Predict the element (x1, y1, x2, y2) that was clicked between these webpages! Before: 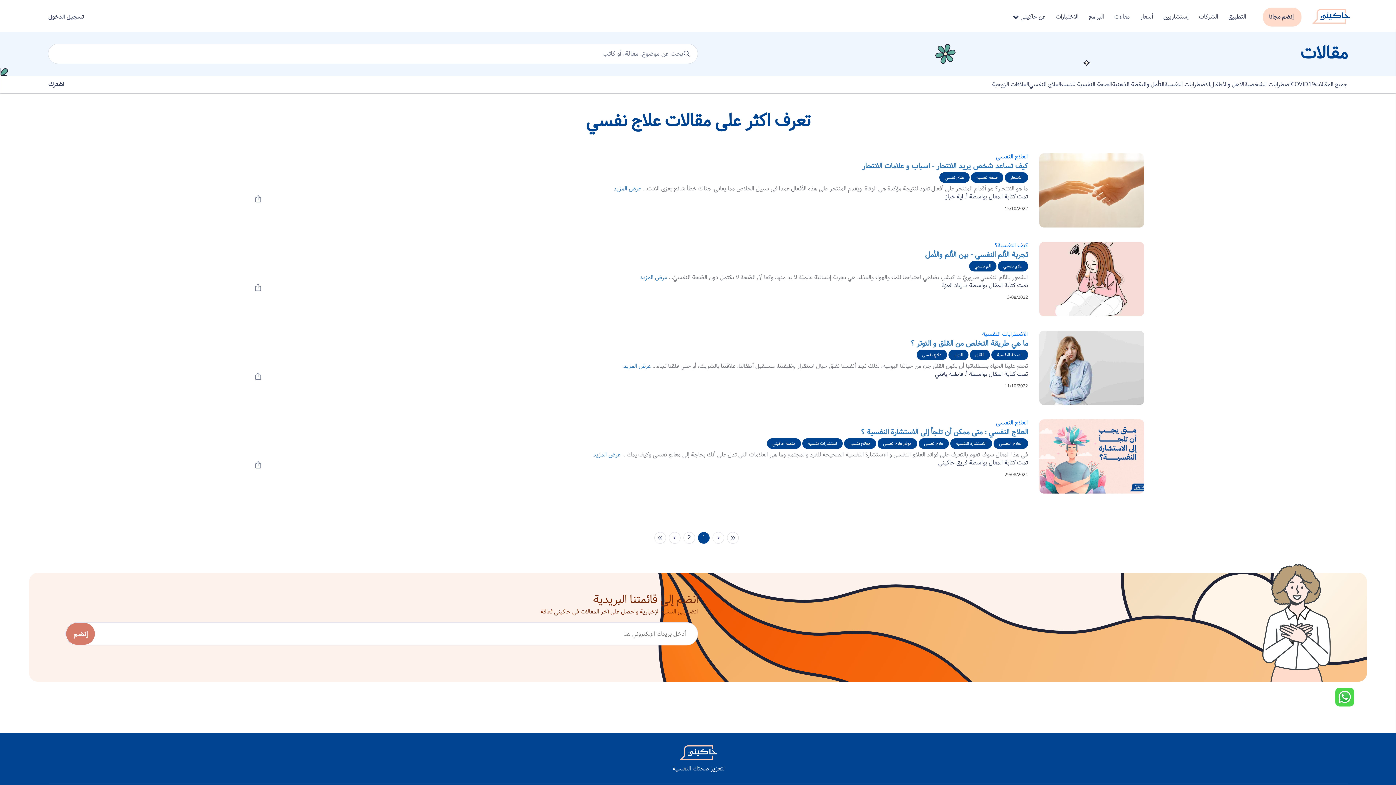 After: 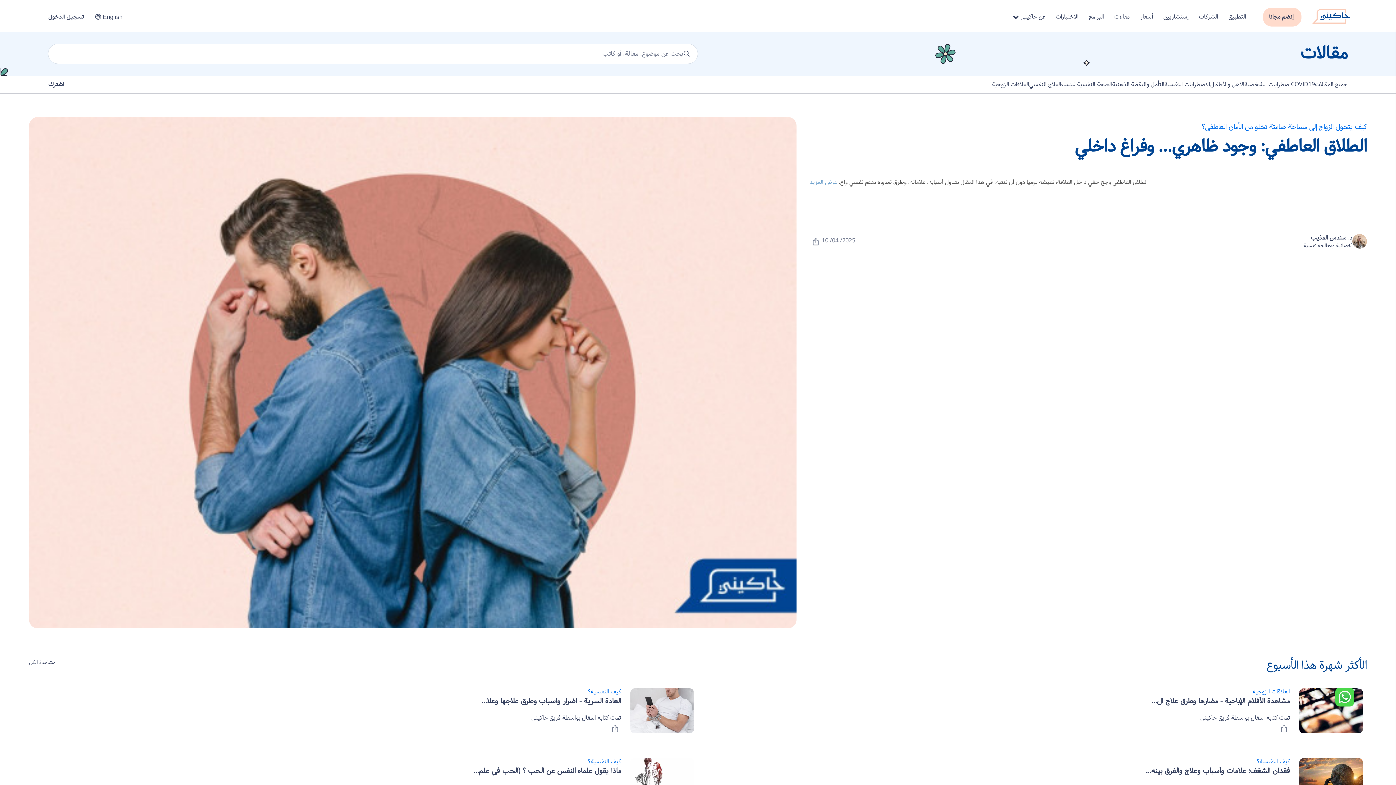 Action: bbox: (698, 43, 1348, 64) label: مقالات